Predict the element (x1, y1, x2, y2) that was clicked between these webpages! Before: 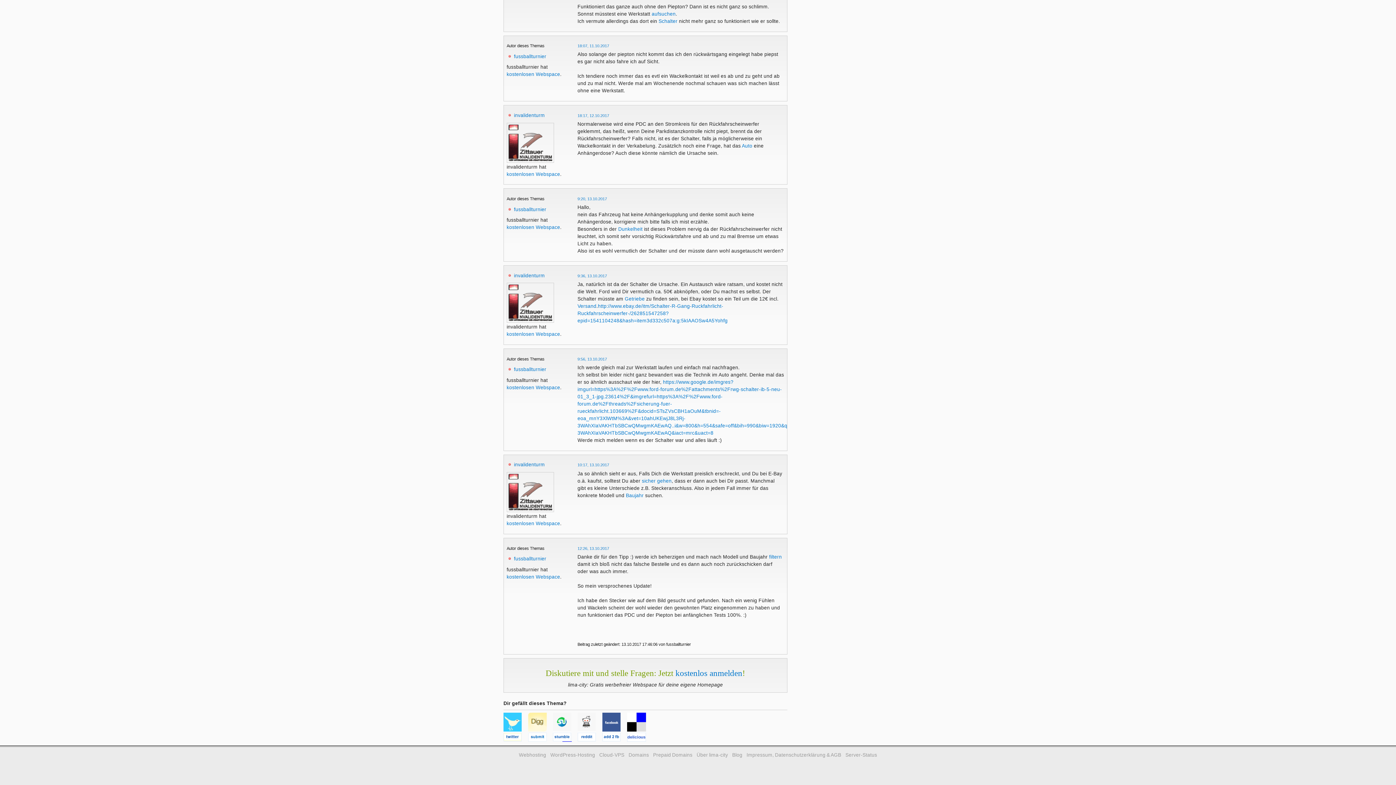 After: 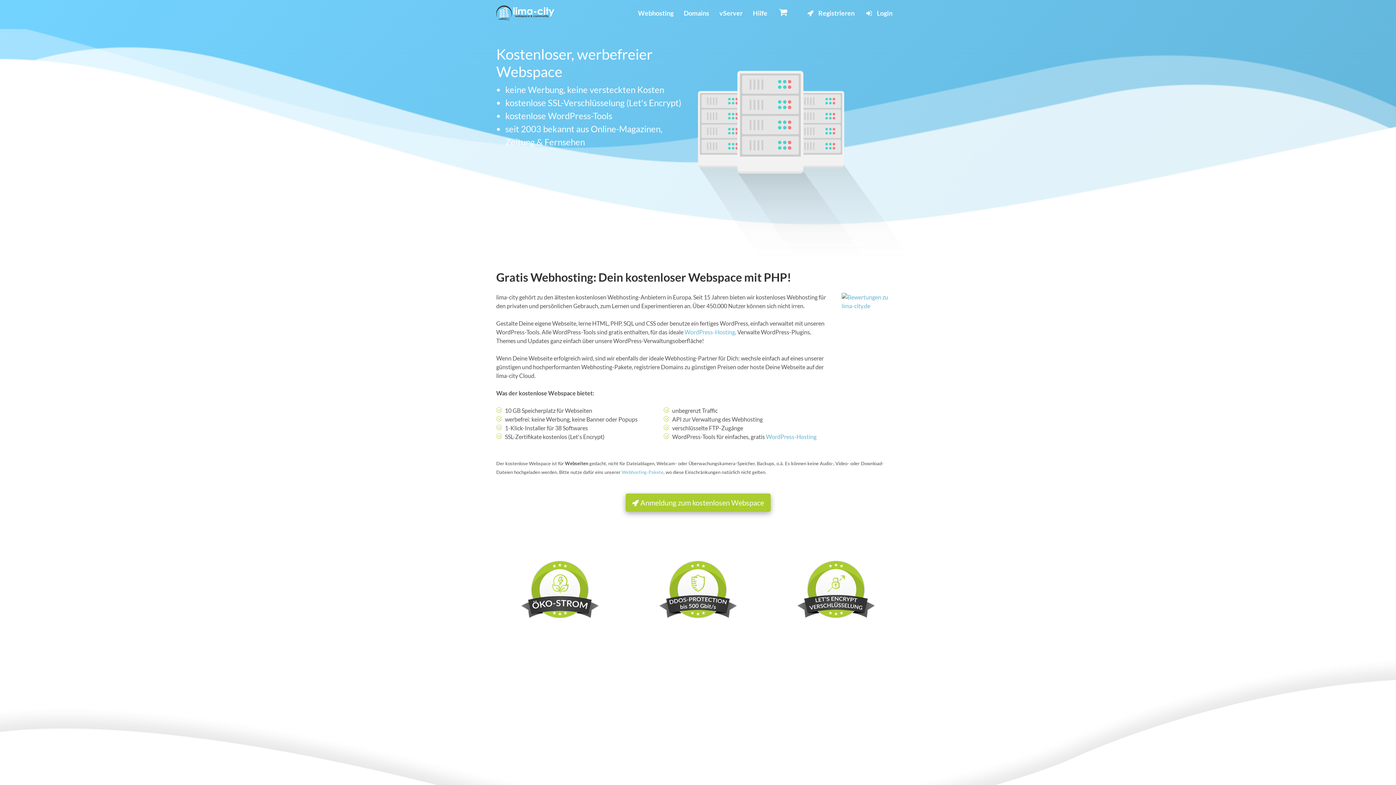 Action: bbox: (506, 171, 560, 176) label: kostenlosen Webspace